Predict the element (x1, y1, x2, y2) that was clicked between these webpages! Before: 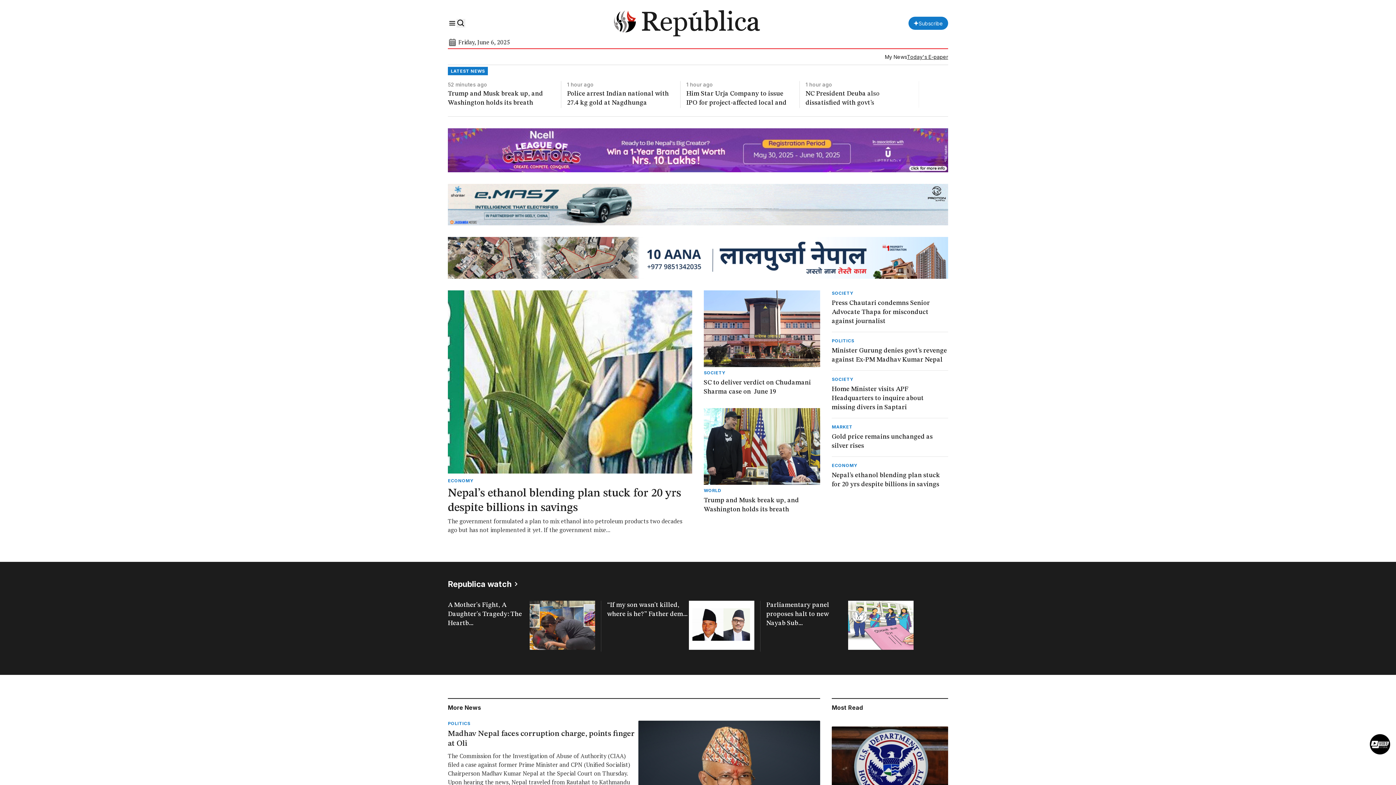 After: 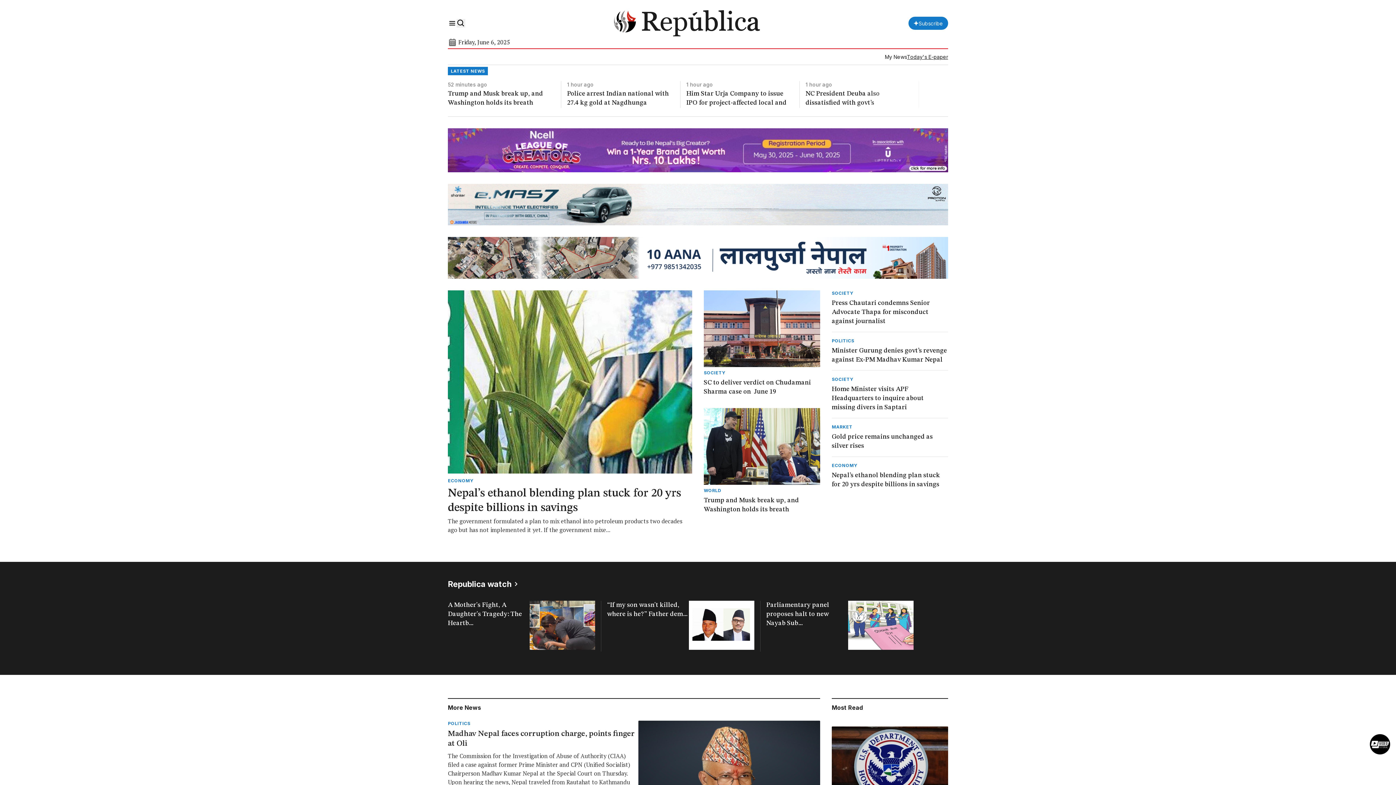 Action: bbox: (1370, 734, 1390, 754)